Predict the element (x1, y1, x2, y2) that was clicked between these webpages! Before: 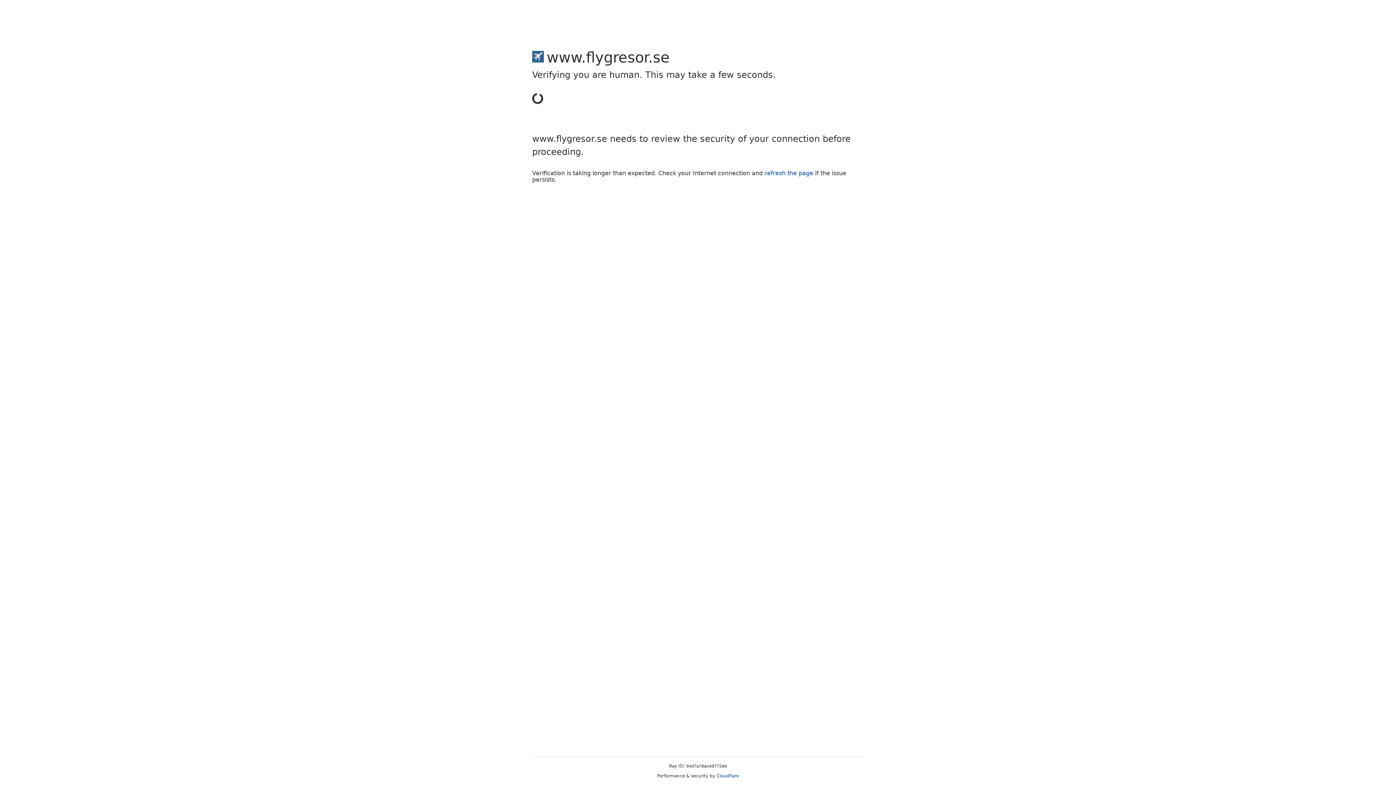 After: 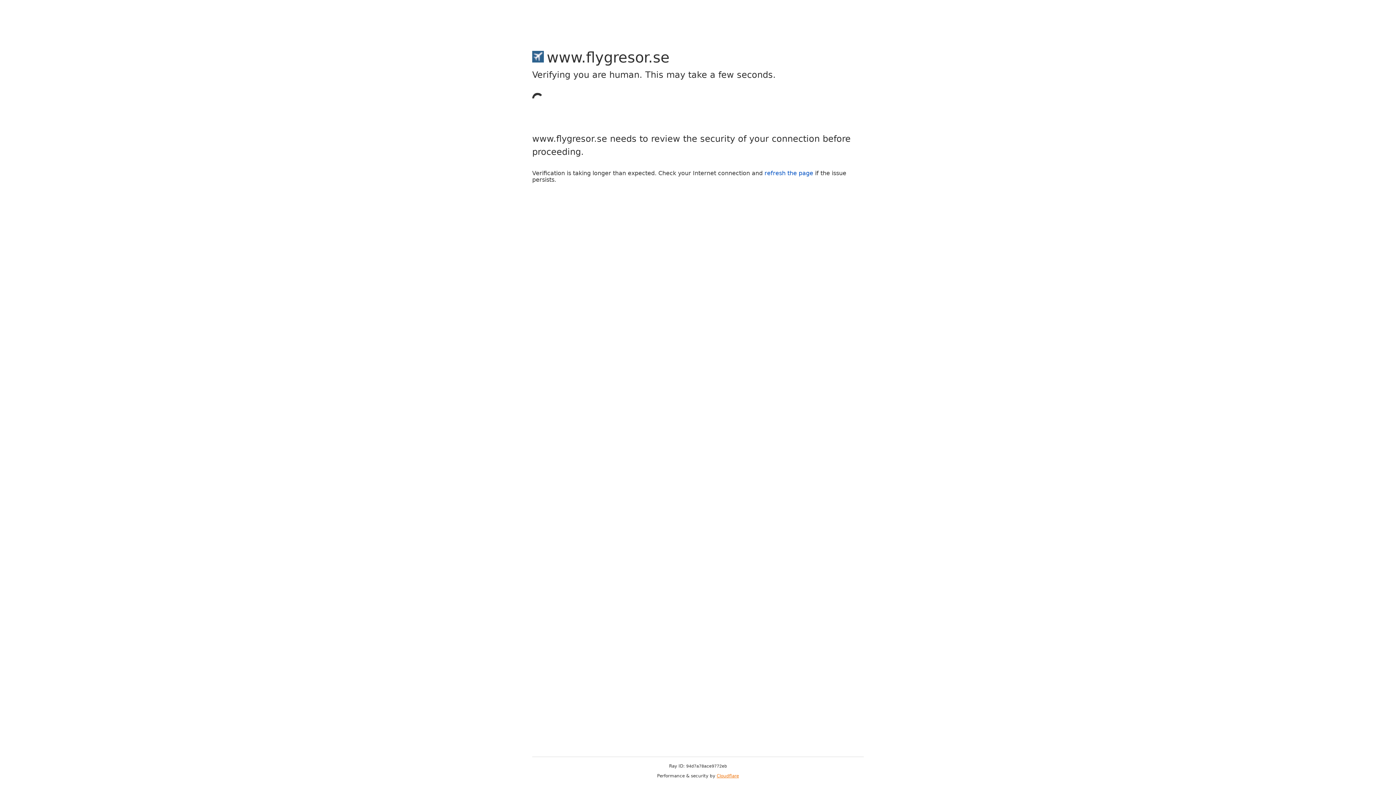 Action: bbox: (716, 773, 739, 778) label: Cloudflare